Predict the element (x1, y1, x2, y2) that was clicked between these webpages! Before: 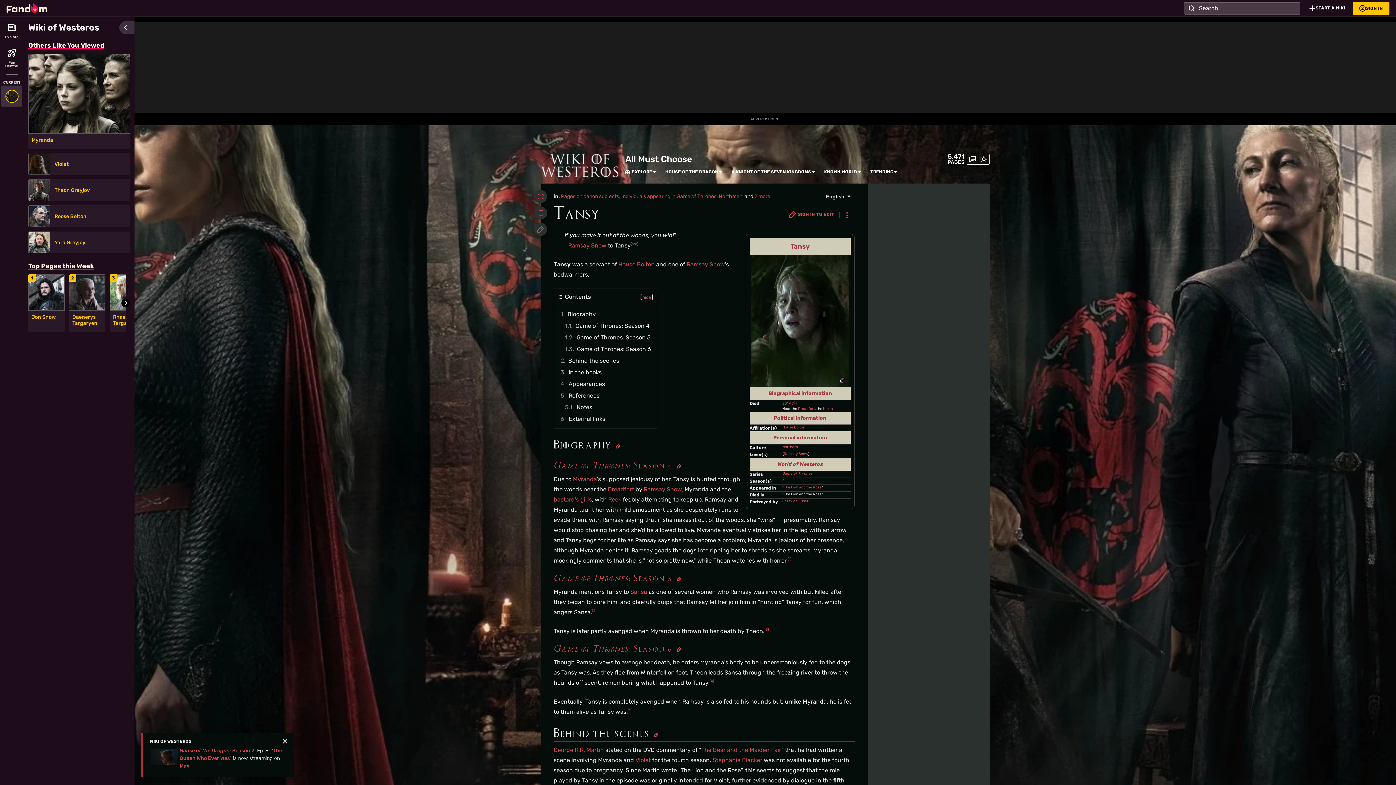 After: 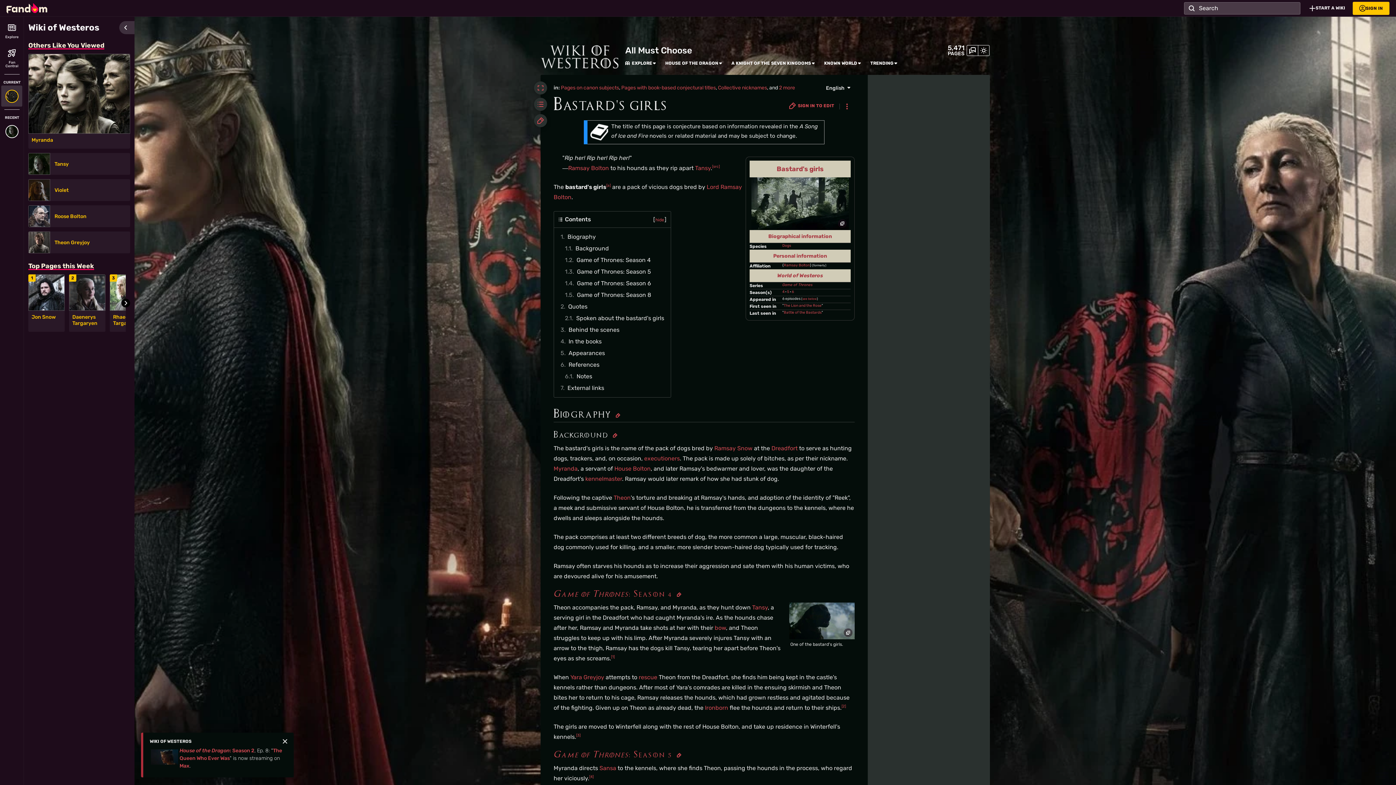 Action: label: bastard's girls bbox: (553, 496, 592, 503)